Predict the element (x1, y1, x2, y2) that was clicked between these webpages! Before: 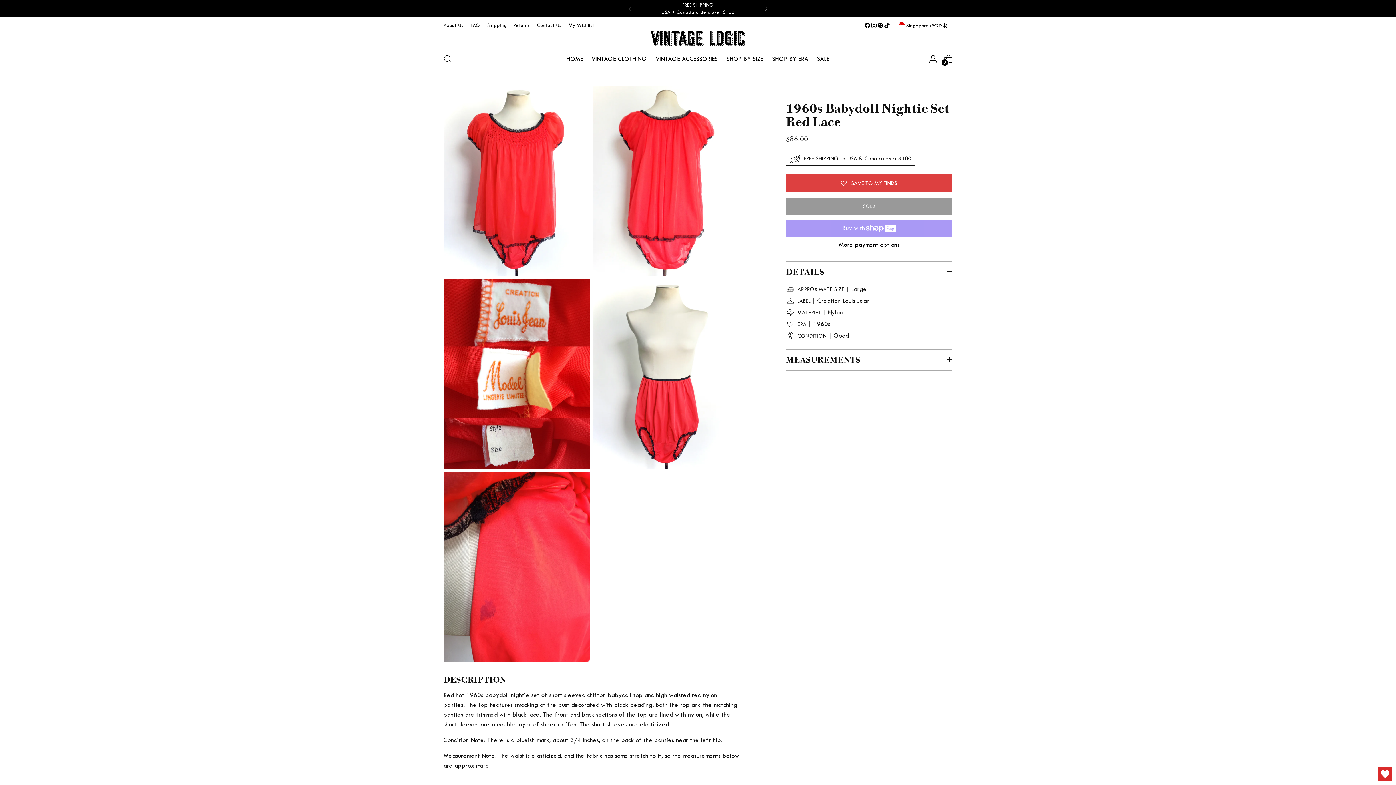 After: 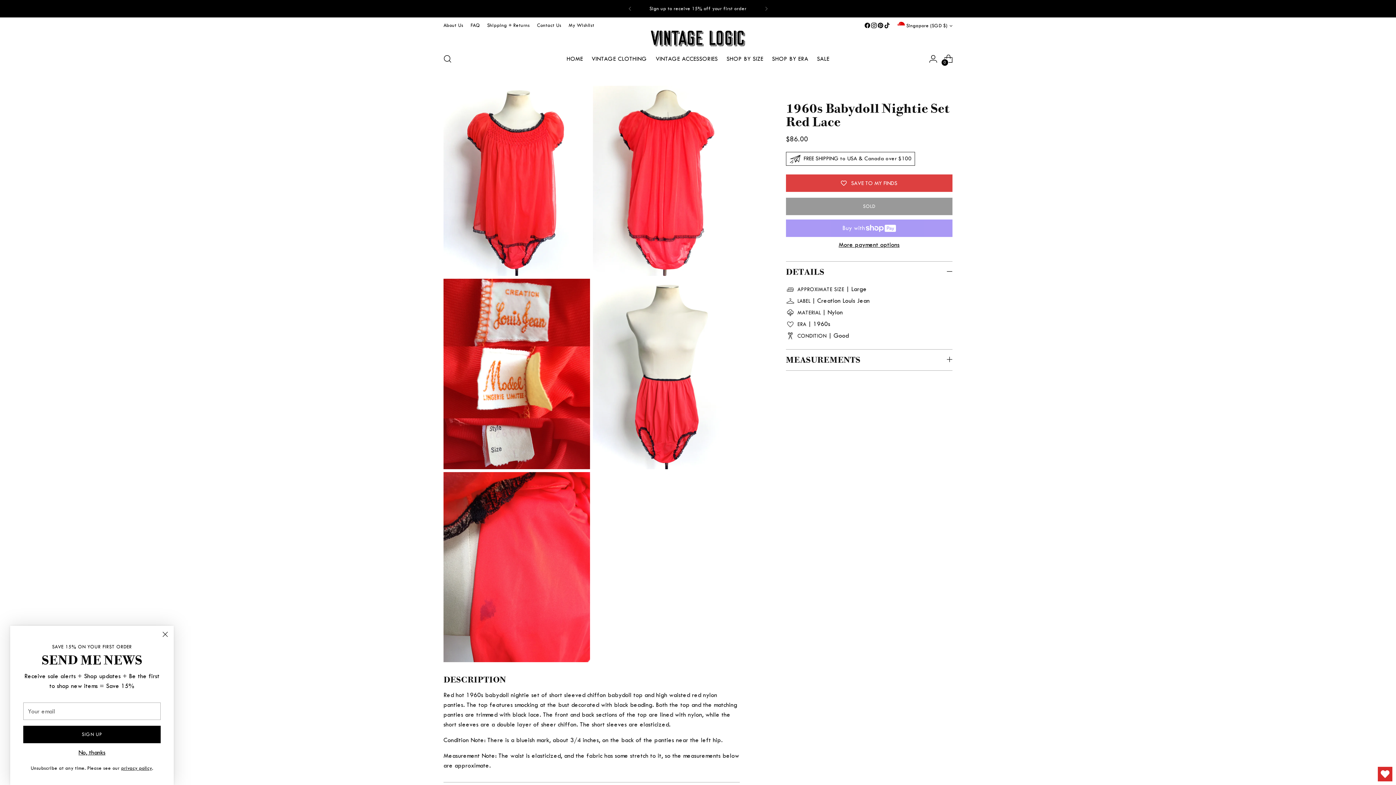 Action: bbox: (877, 22, 884, 28)